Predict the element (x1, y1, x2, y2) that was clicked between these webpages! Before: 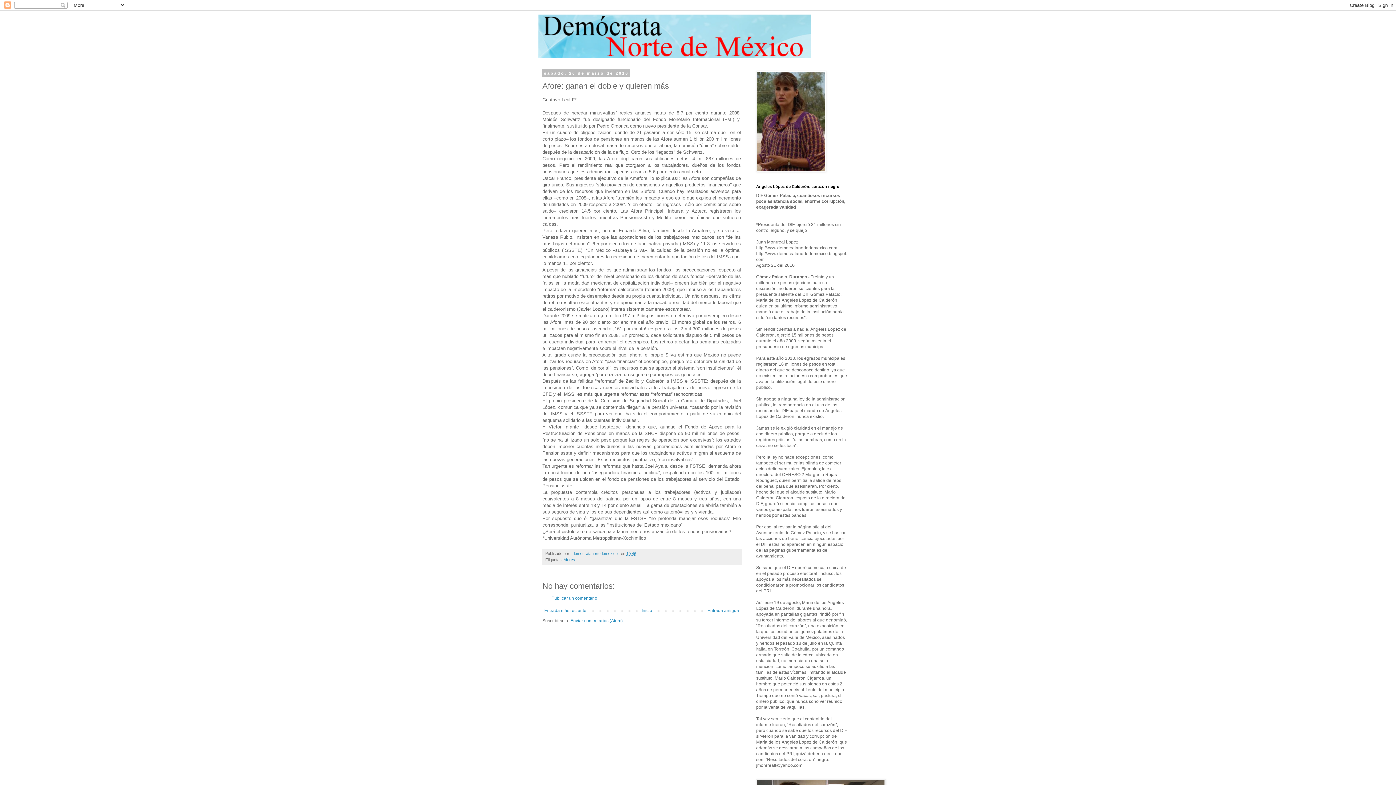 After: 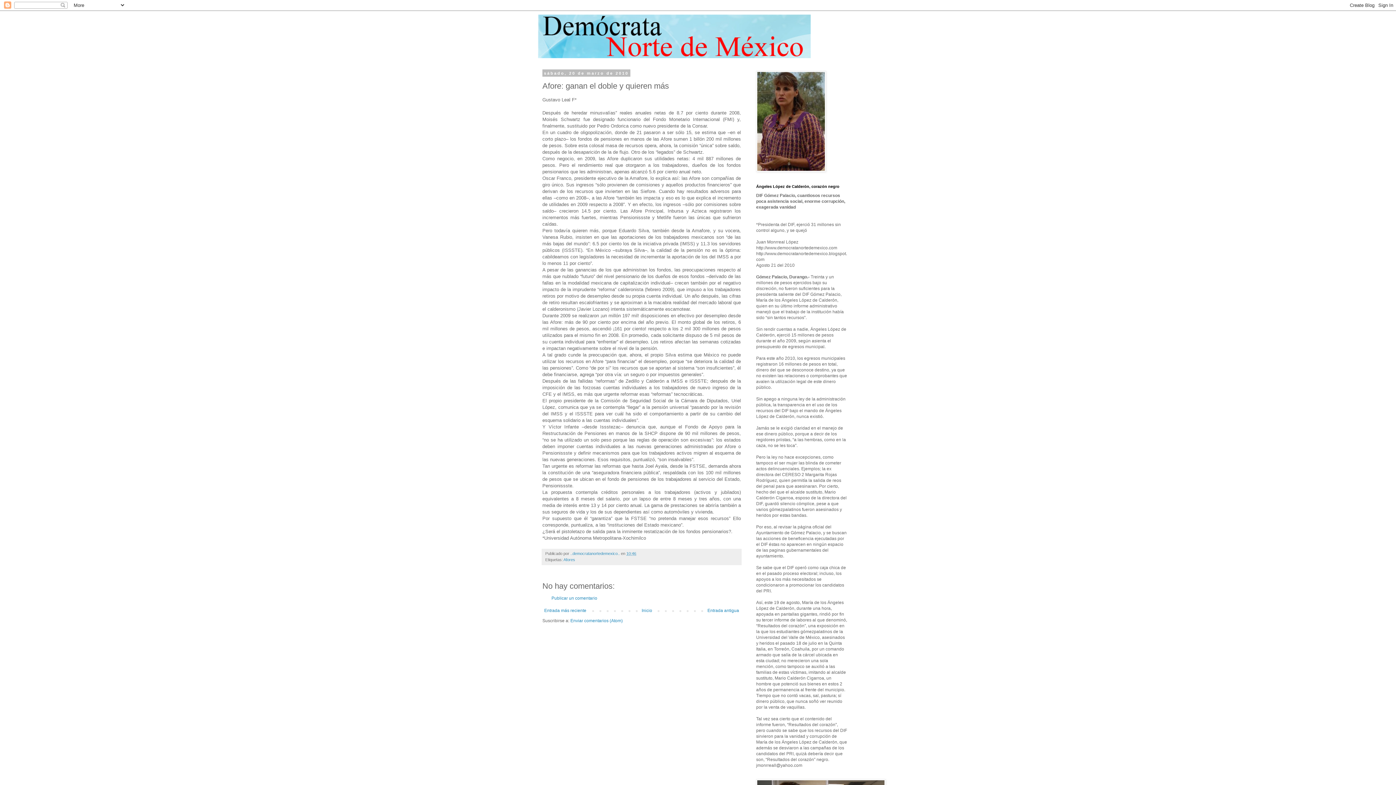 Action: label: 10:46 bbox: (626, 551, 636, 555)